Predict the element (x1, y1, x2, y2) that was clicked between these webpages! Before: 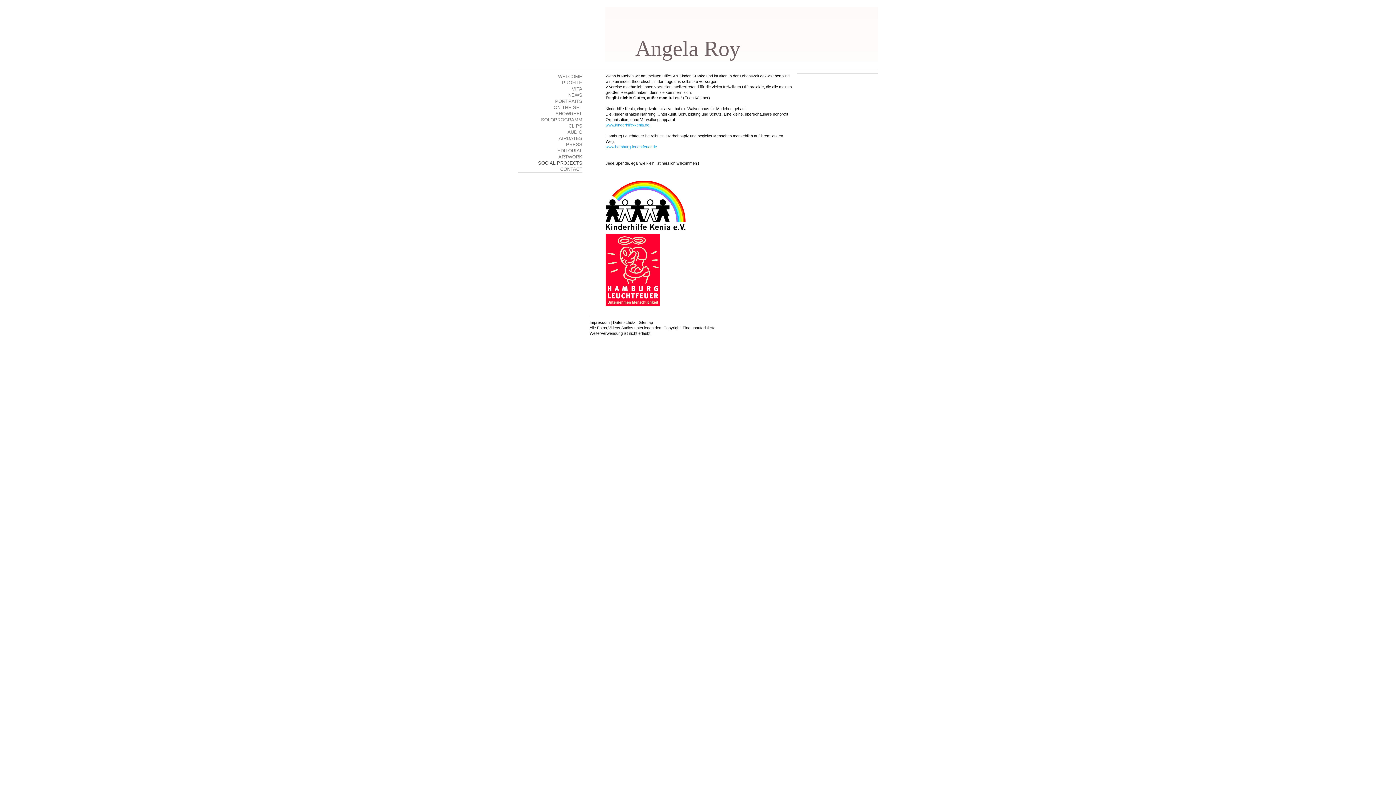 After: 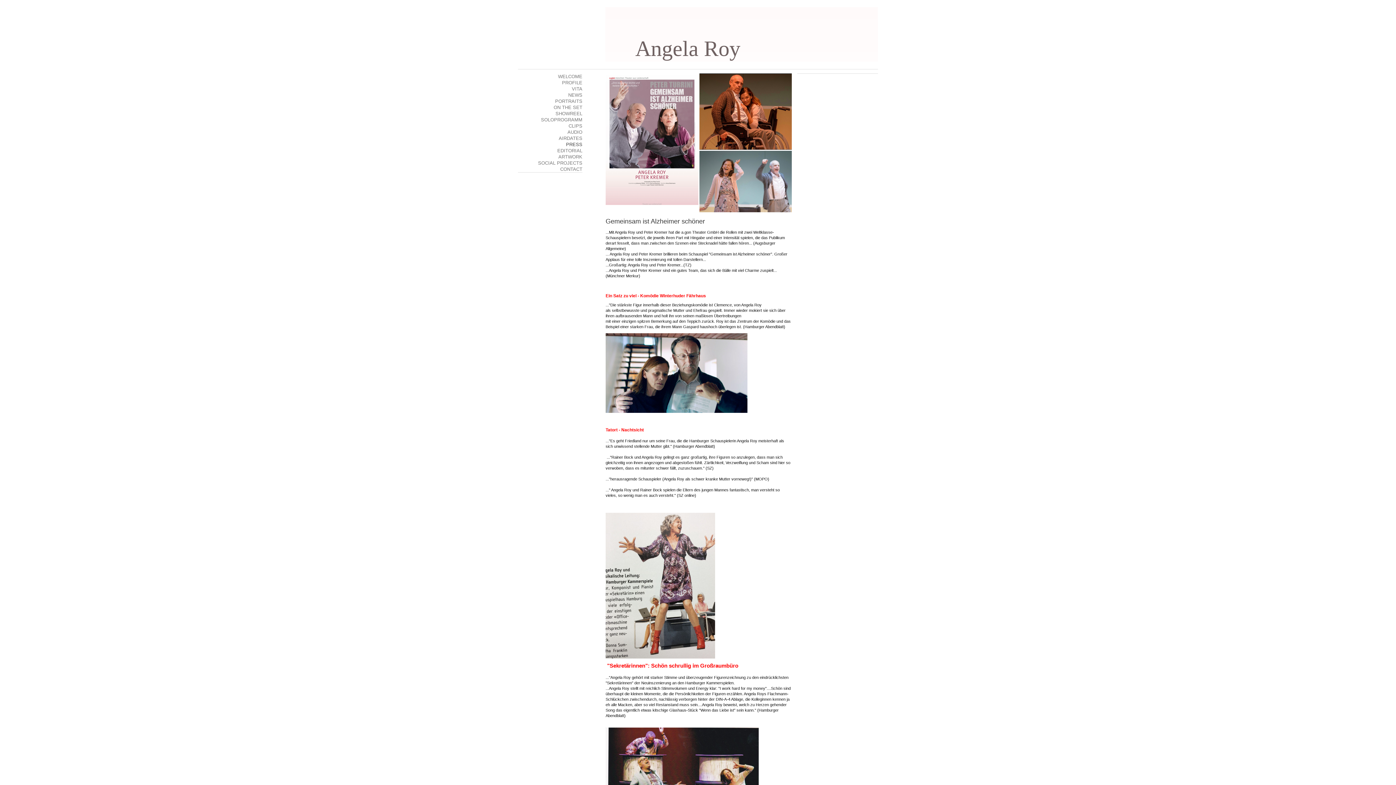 Action: label: PRESS bbox: (518, 141, 582, 147)